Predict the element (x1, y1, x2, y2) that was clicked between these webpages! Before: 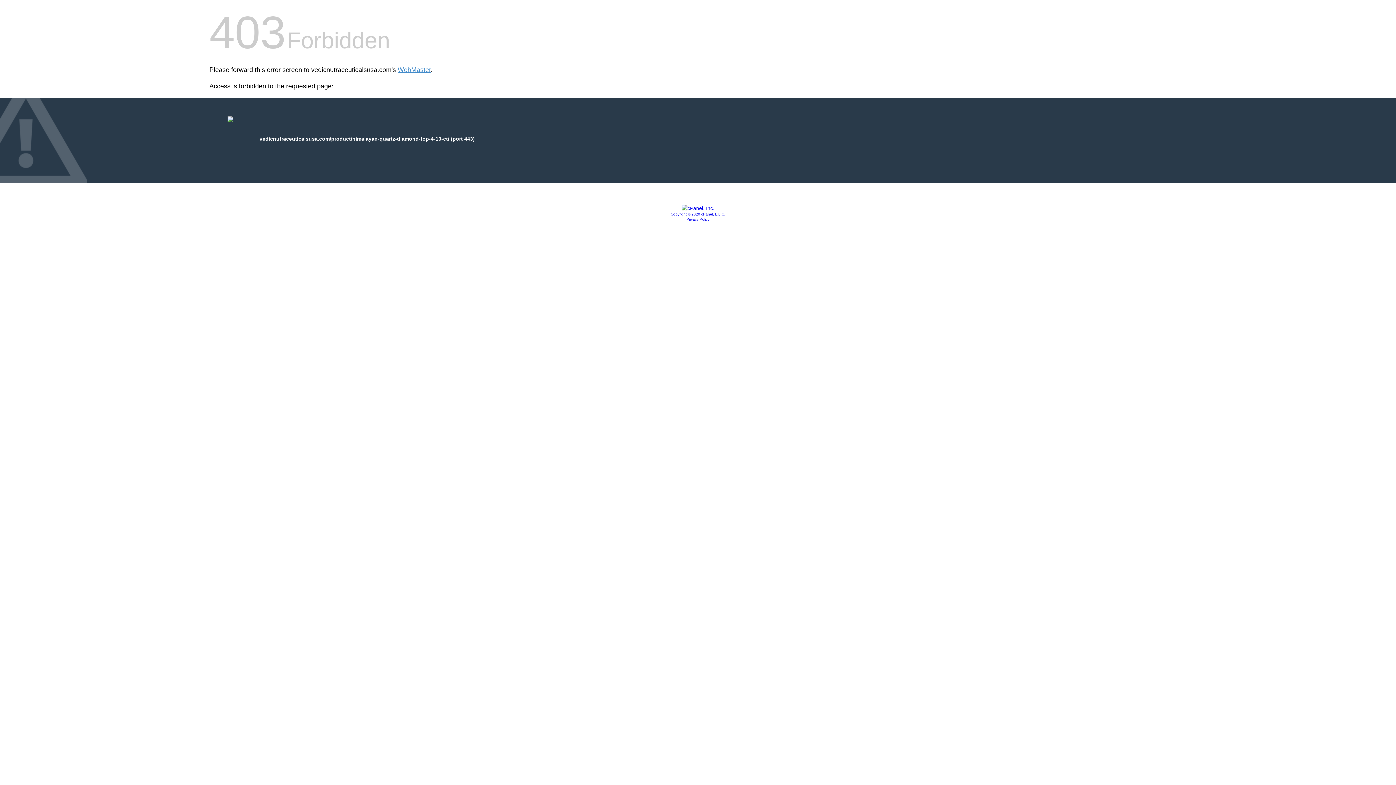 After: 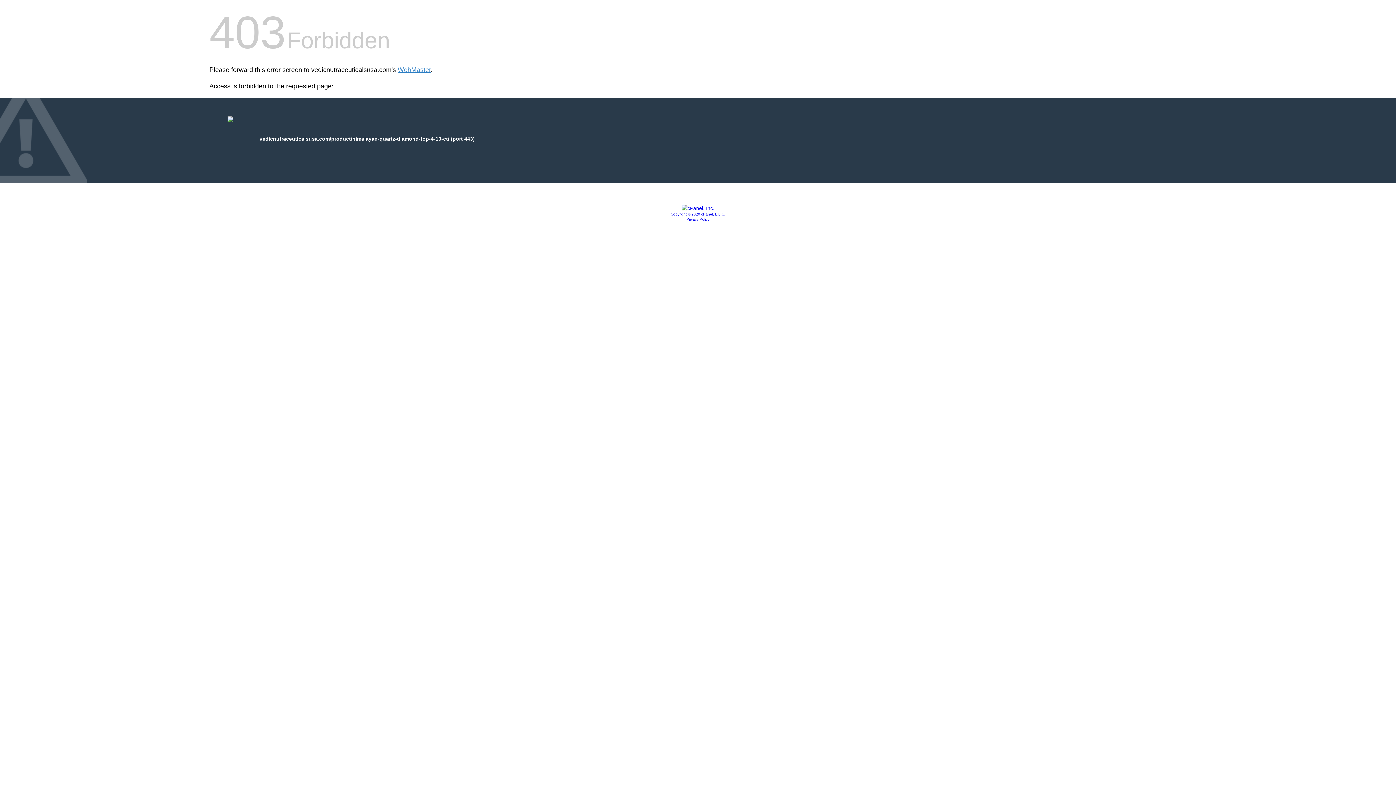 Action: label: Copyright © 2020 cPanel, L.L.C. bbox: (670, 212, 725, 216)